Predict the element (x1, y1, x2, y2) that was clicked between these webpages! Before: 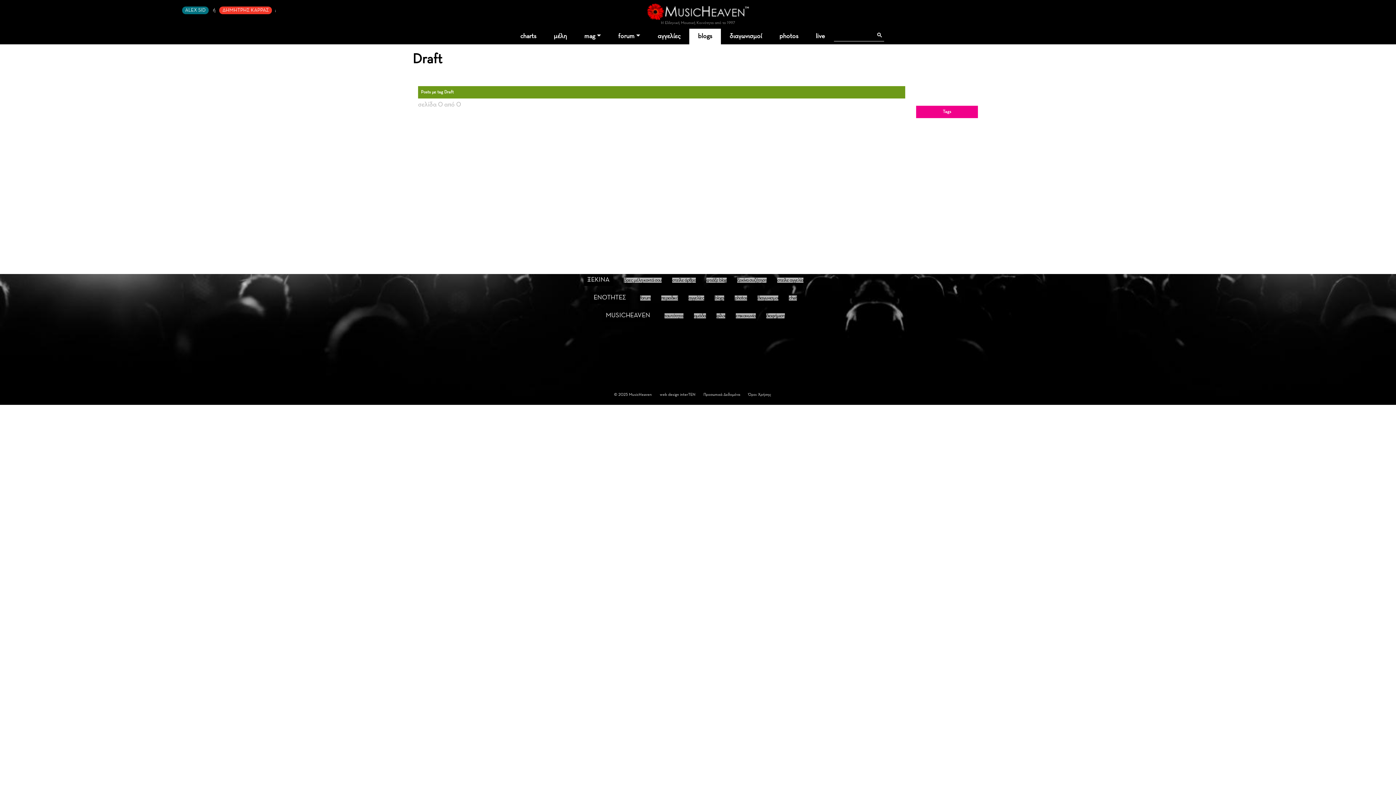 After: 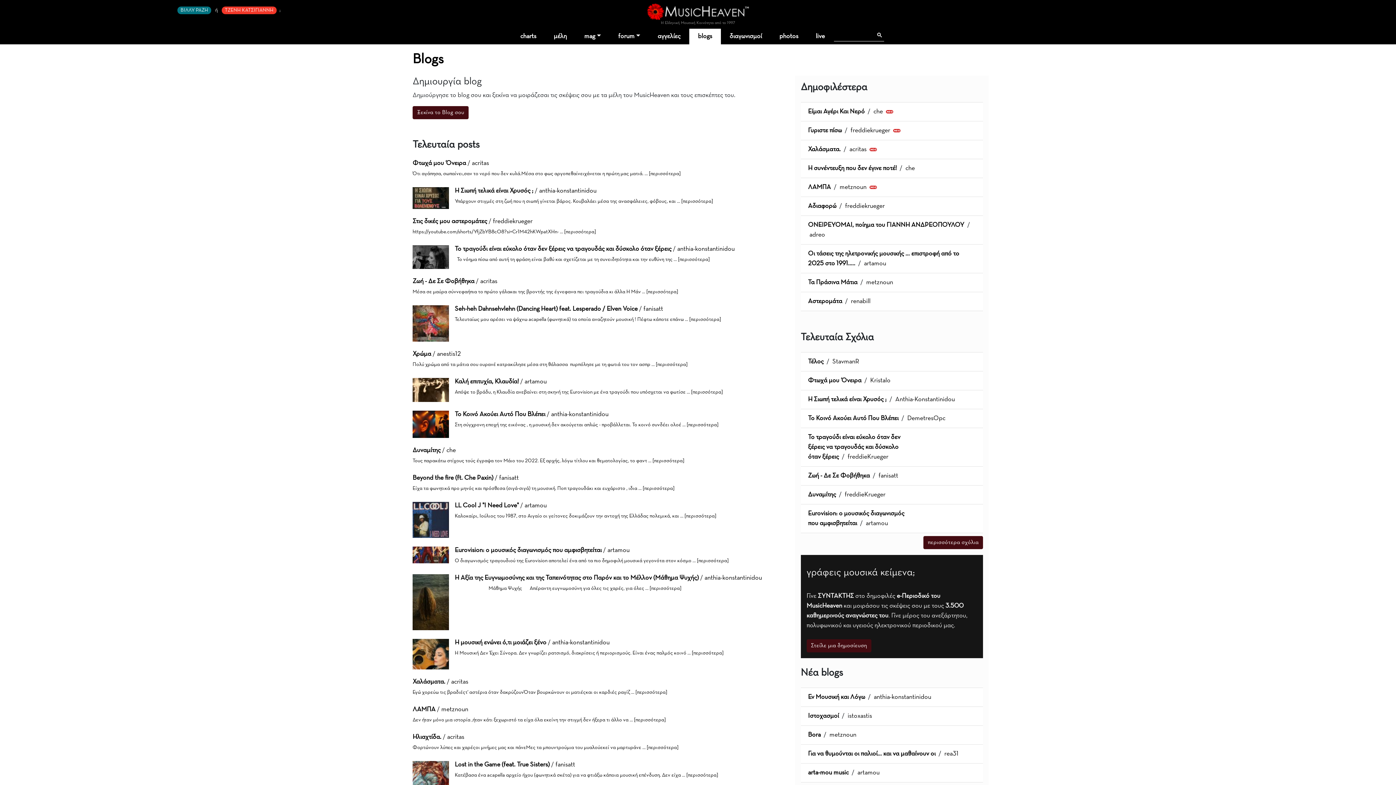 Action: bbox: (689, 28, 721, 44) label: blogs